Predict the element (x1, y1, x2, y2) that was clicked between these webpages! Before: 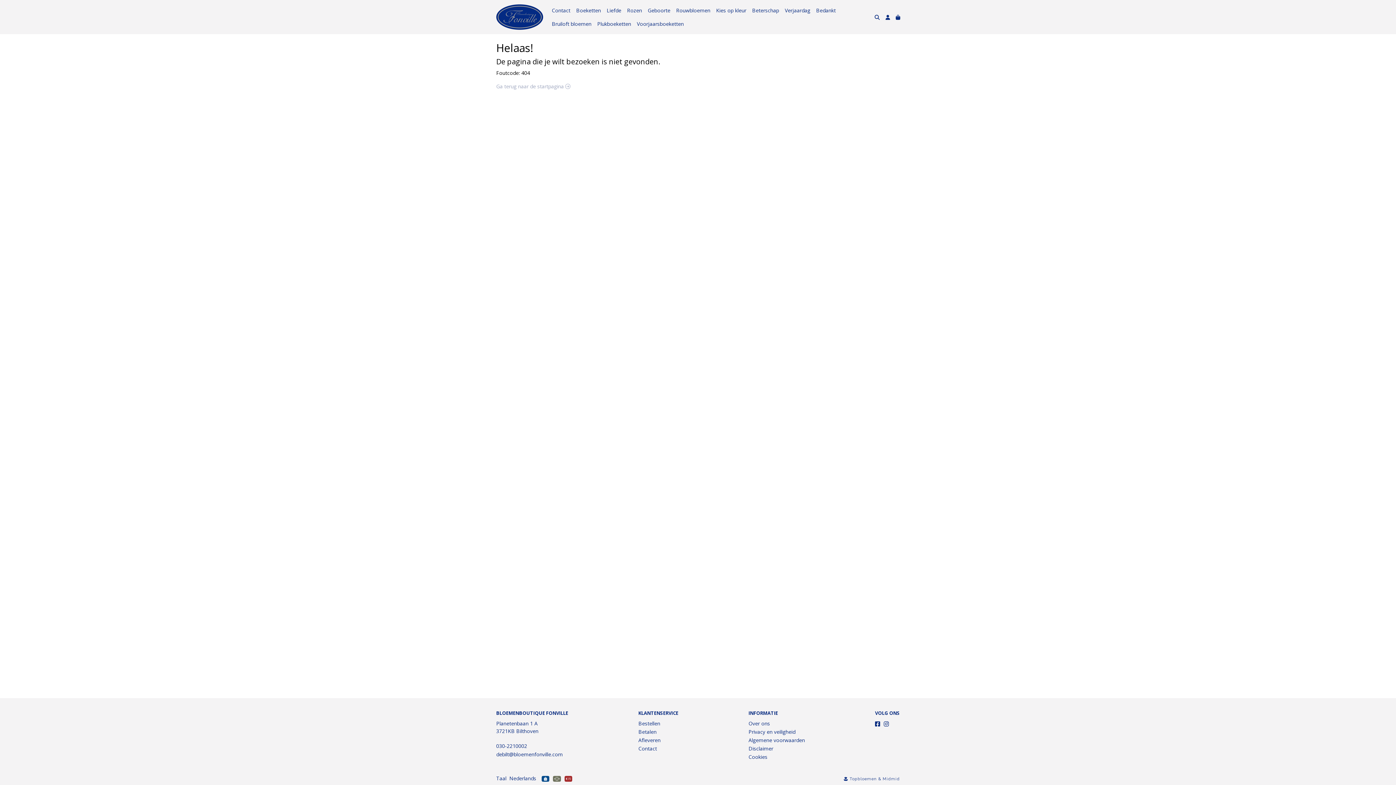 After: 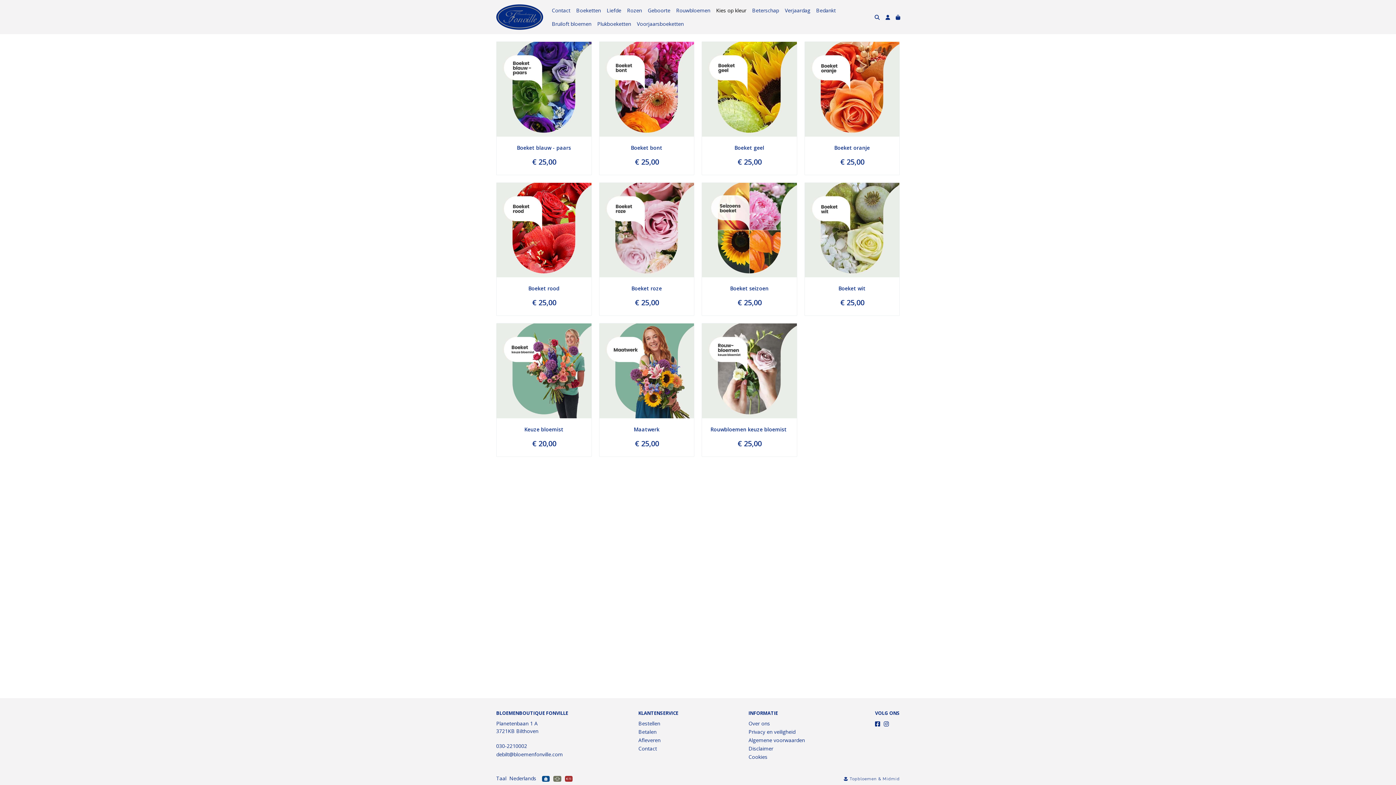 Action: bbox: (713, 3, 749, 17) label: Kies op kleur